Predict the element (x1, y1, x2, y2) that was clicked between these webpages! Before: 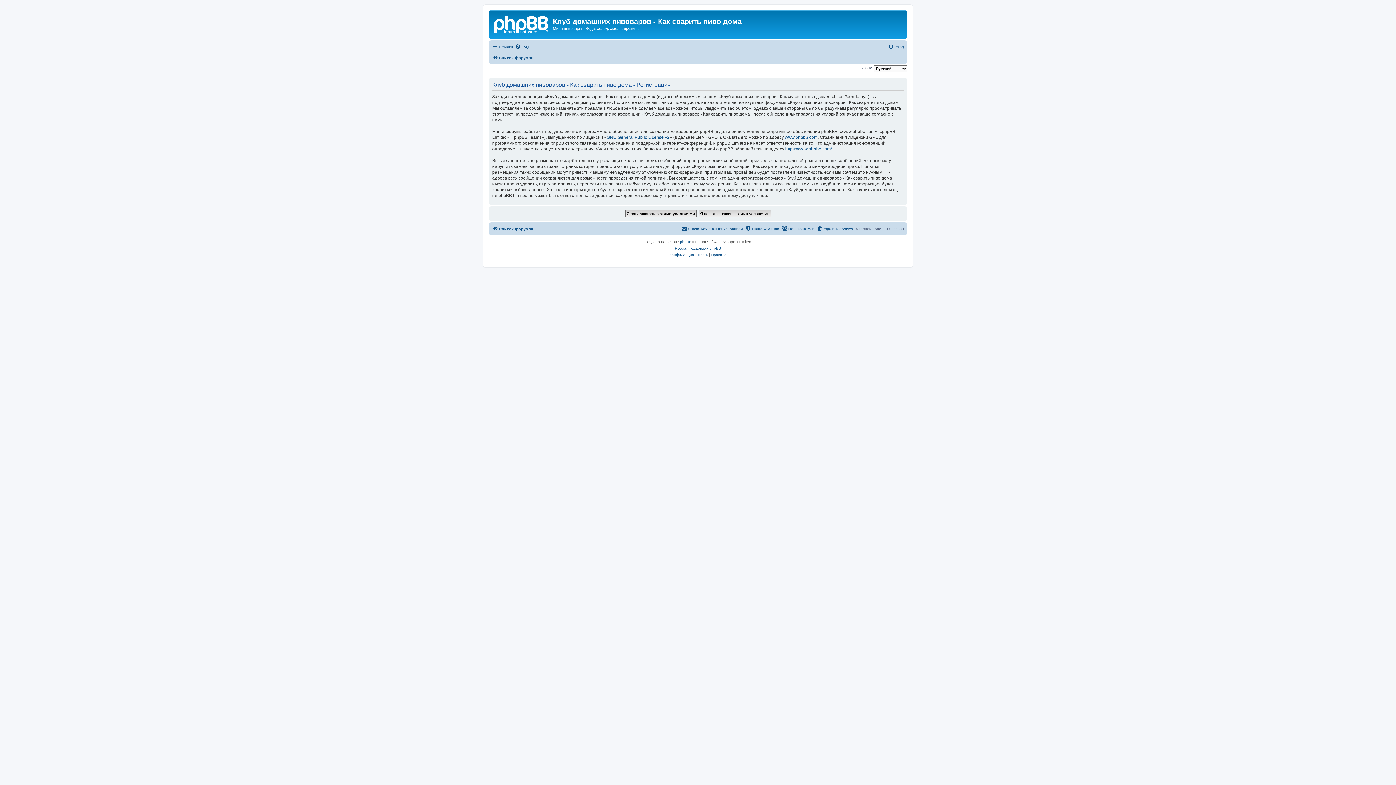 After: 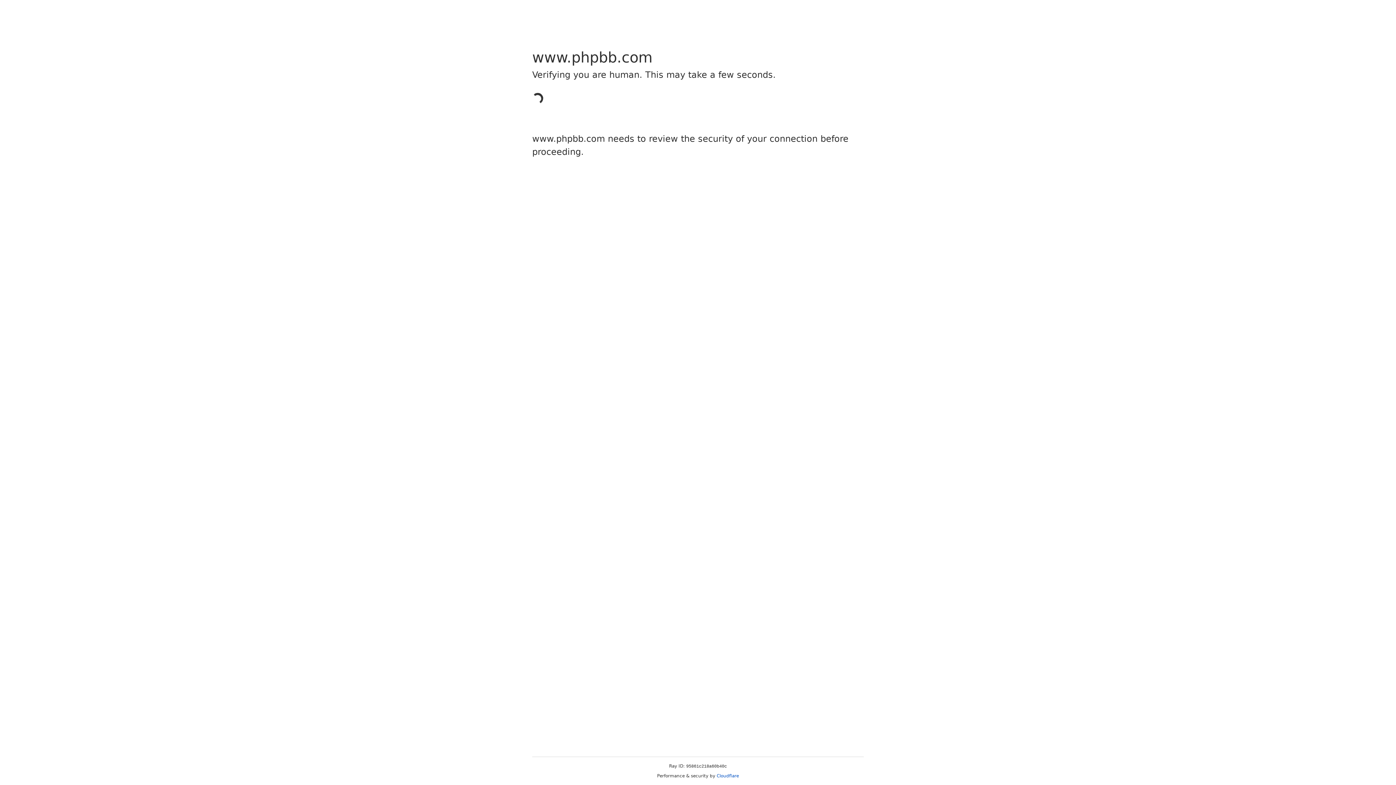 Action: bbox: (785, 146, 832, 152) label: https://www.phpbb.com/